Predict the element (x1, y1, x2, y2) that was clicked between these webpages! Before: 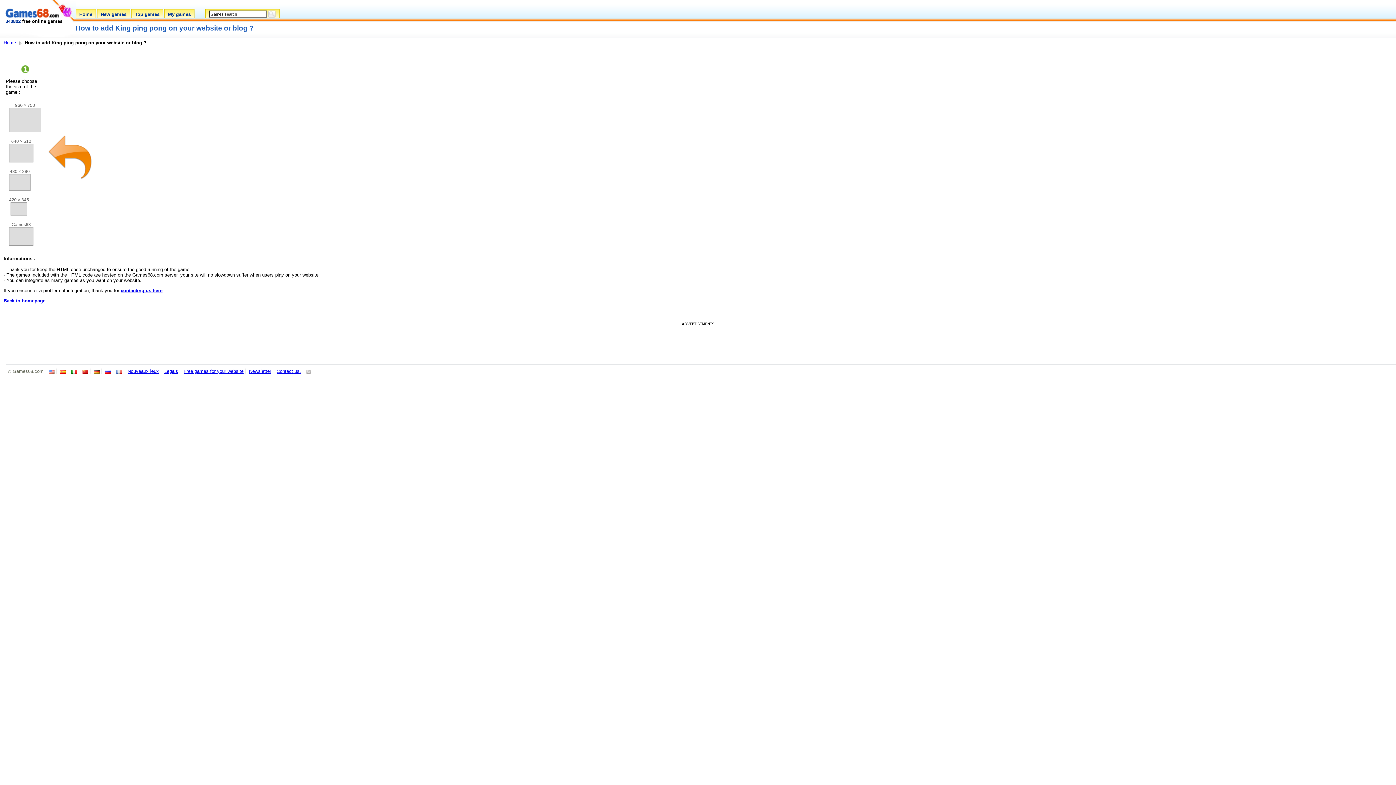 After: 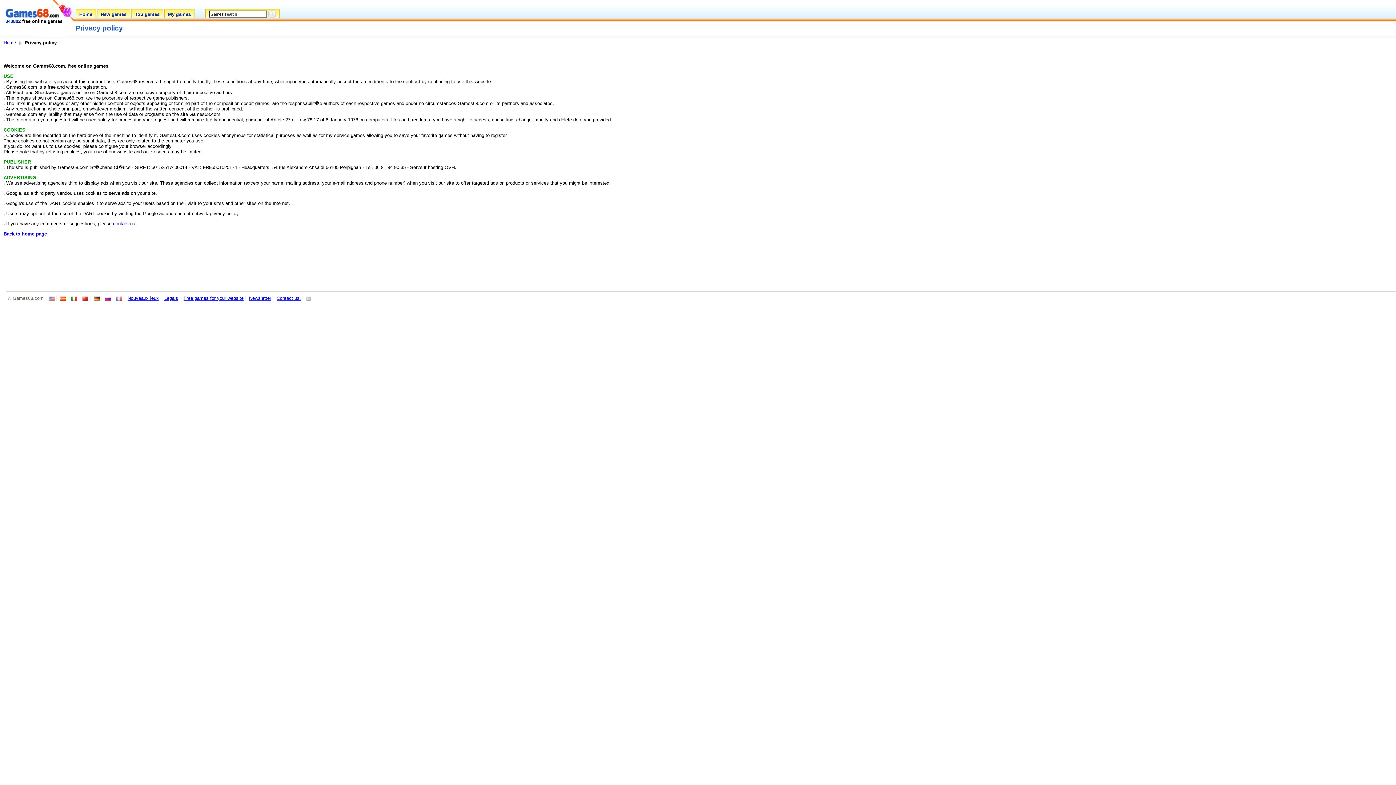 Action: label: Legals bbox: (164, 368, 178, 374)